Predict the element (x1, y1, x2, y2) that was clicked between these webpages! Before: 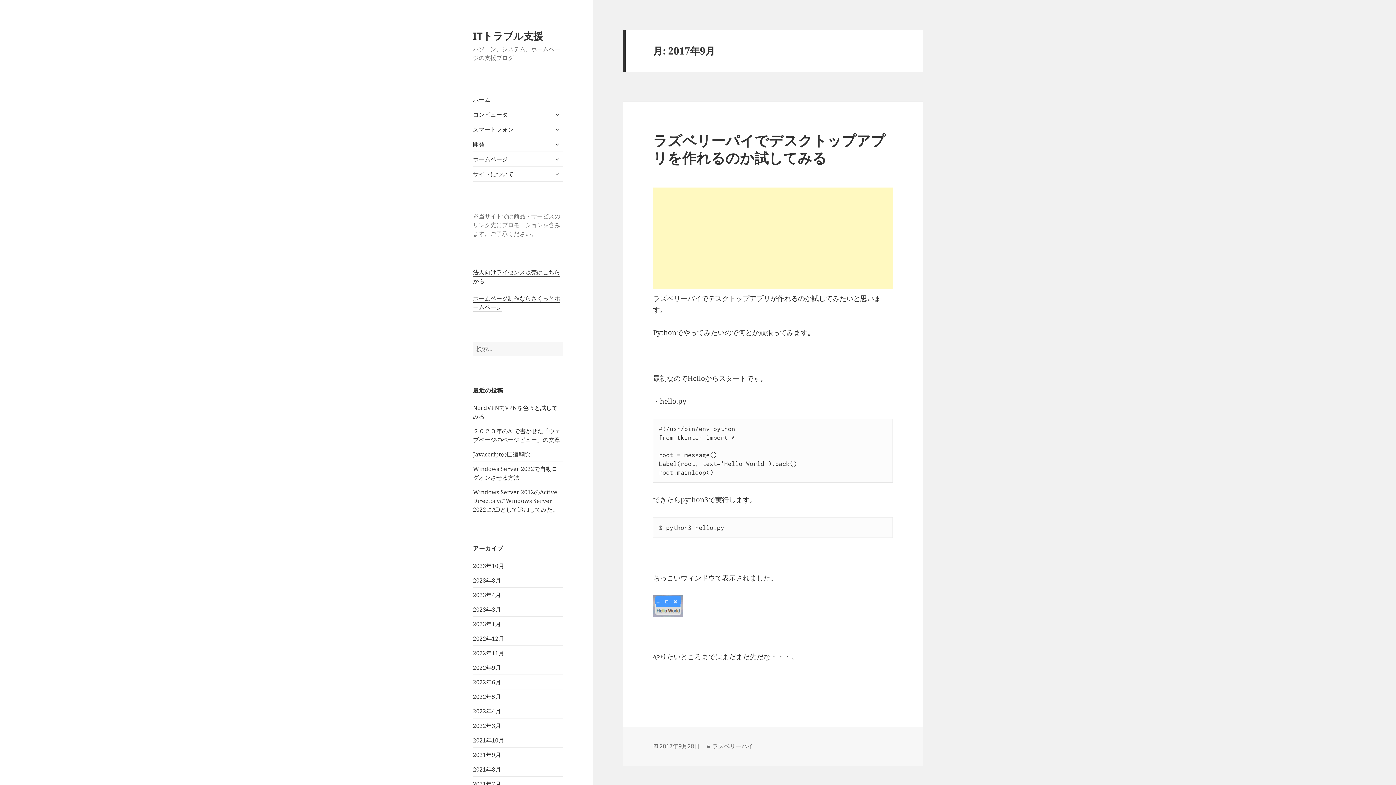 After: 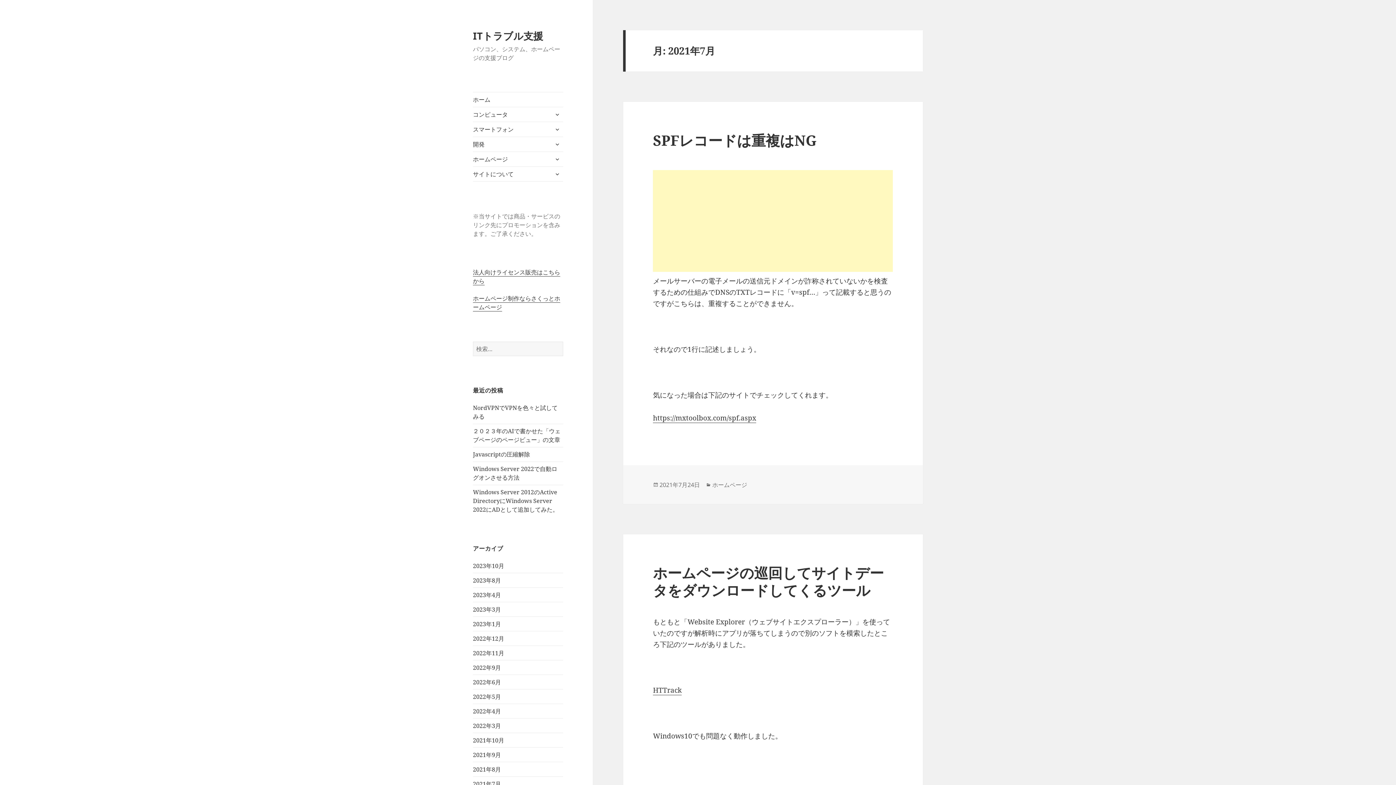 Action: bbox: (473, 780, 501, 788) label: 2021年7月